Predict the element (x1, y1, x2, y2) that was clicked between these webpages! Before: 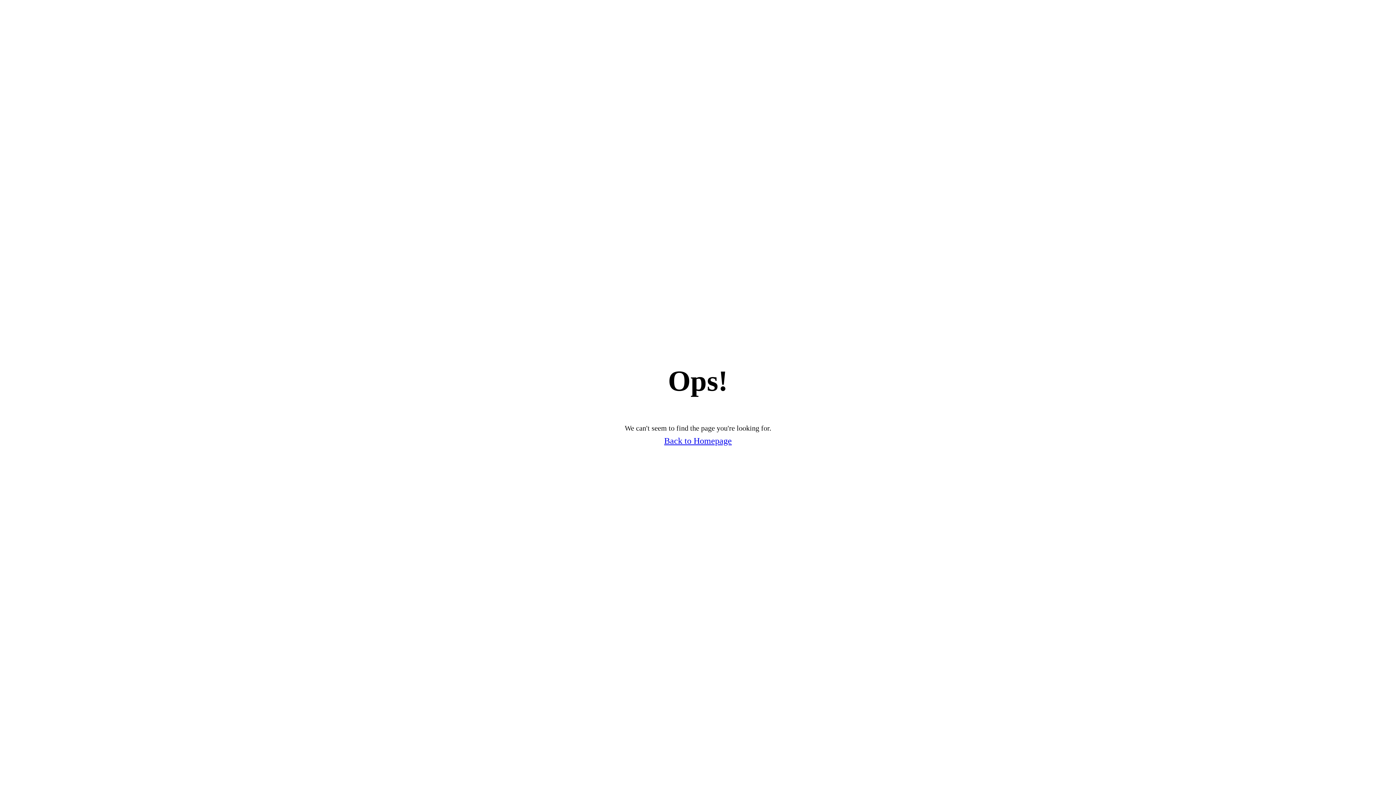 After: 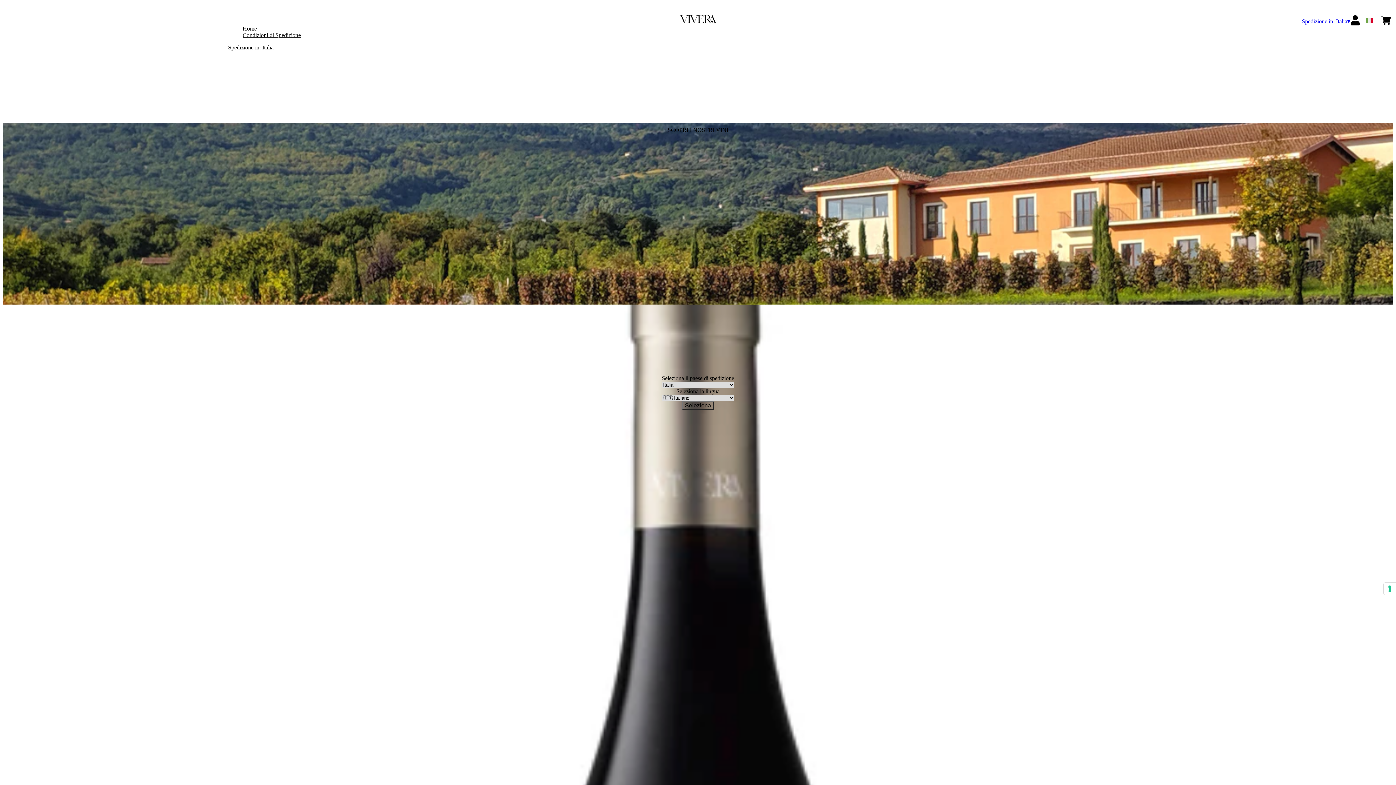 Action: bbox: (664, 436, 732, 446) label: Back to Homepage